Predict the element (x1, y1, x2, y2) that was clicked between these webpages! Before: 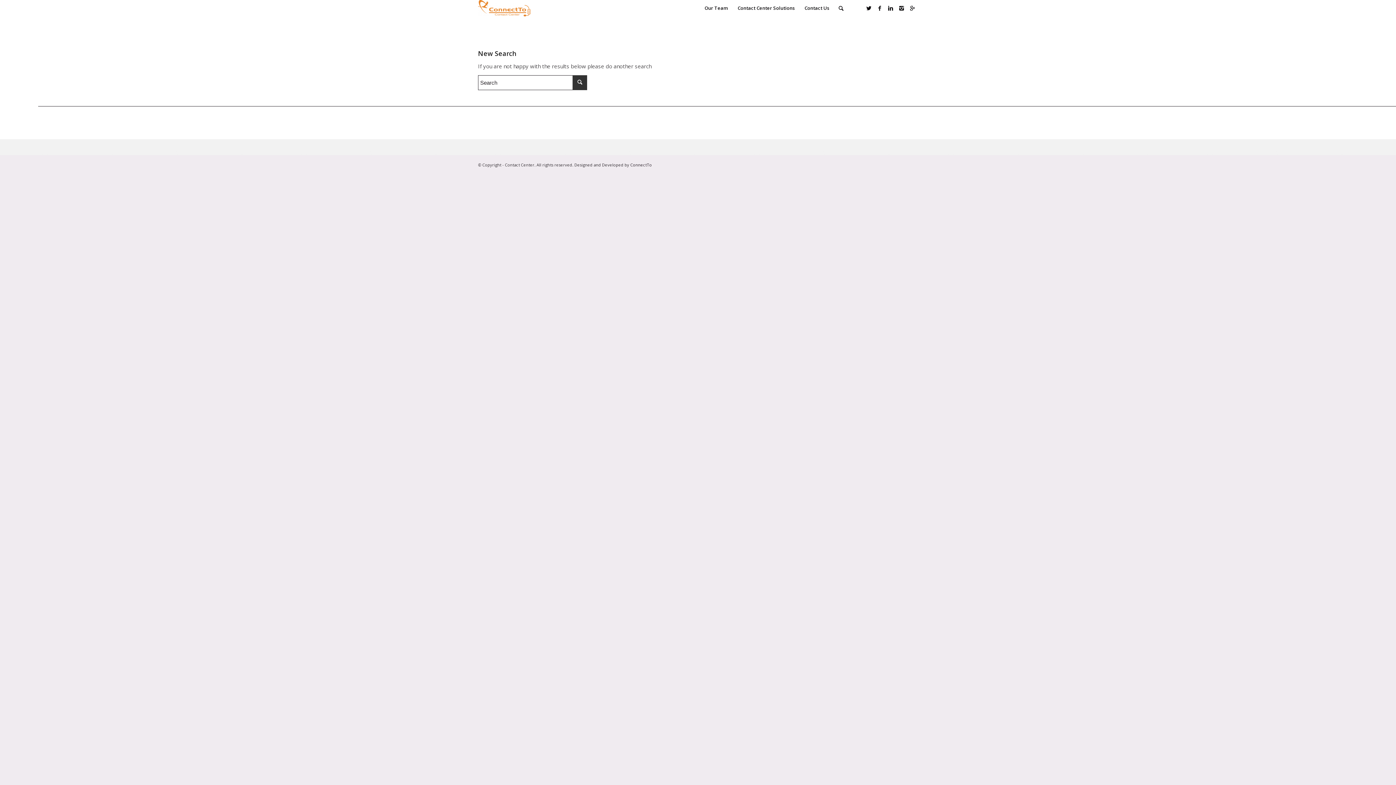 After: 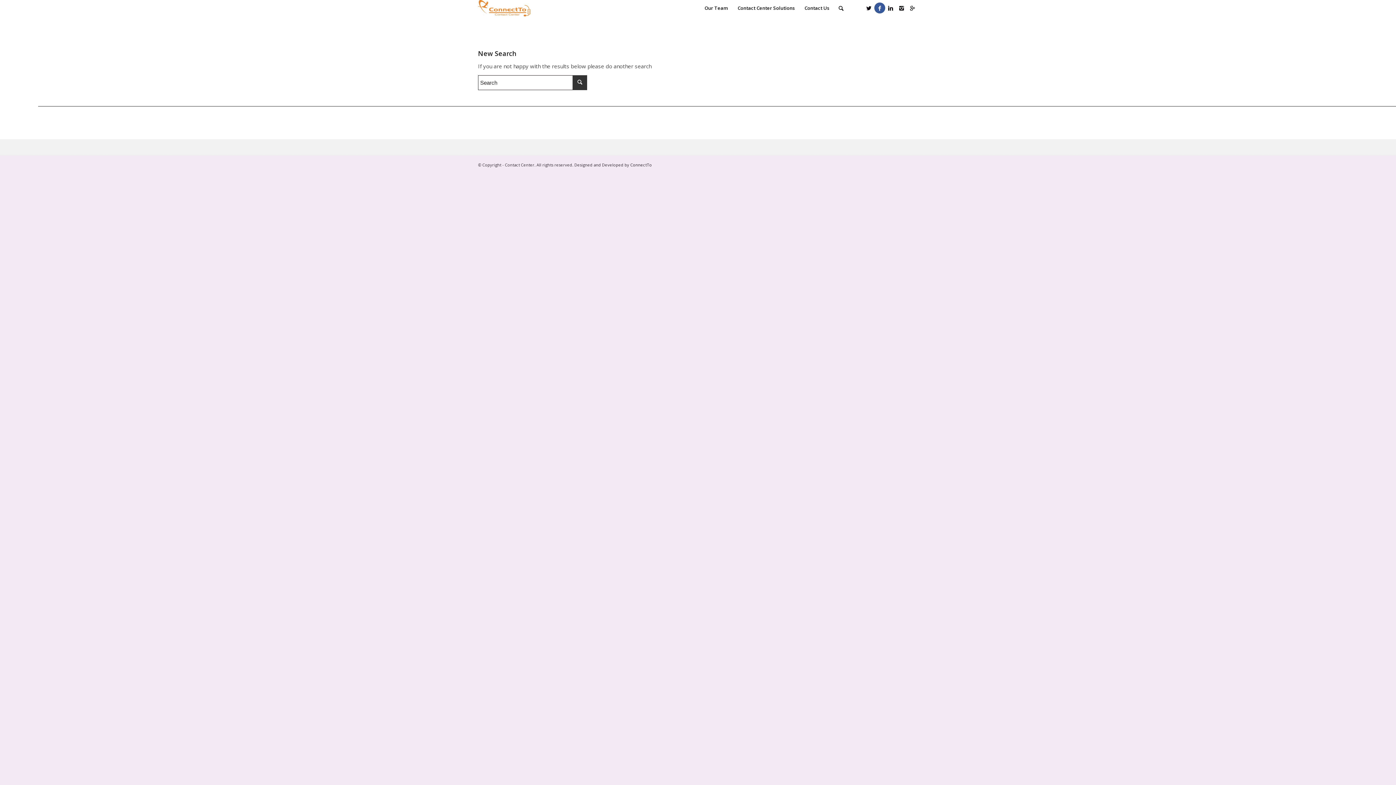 Action: bbox: (874, 2, 885, 13)